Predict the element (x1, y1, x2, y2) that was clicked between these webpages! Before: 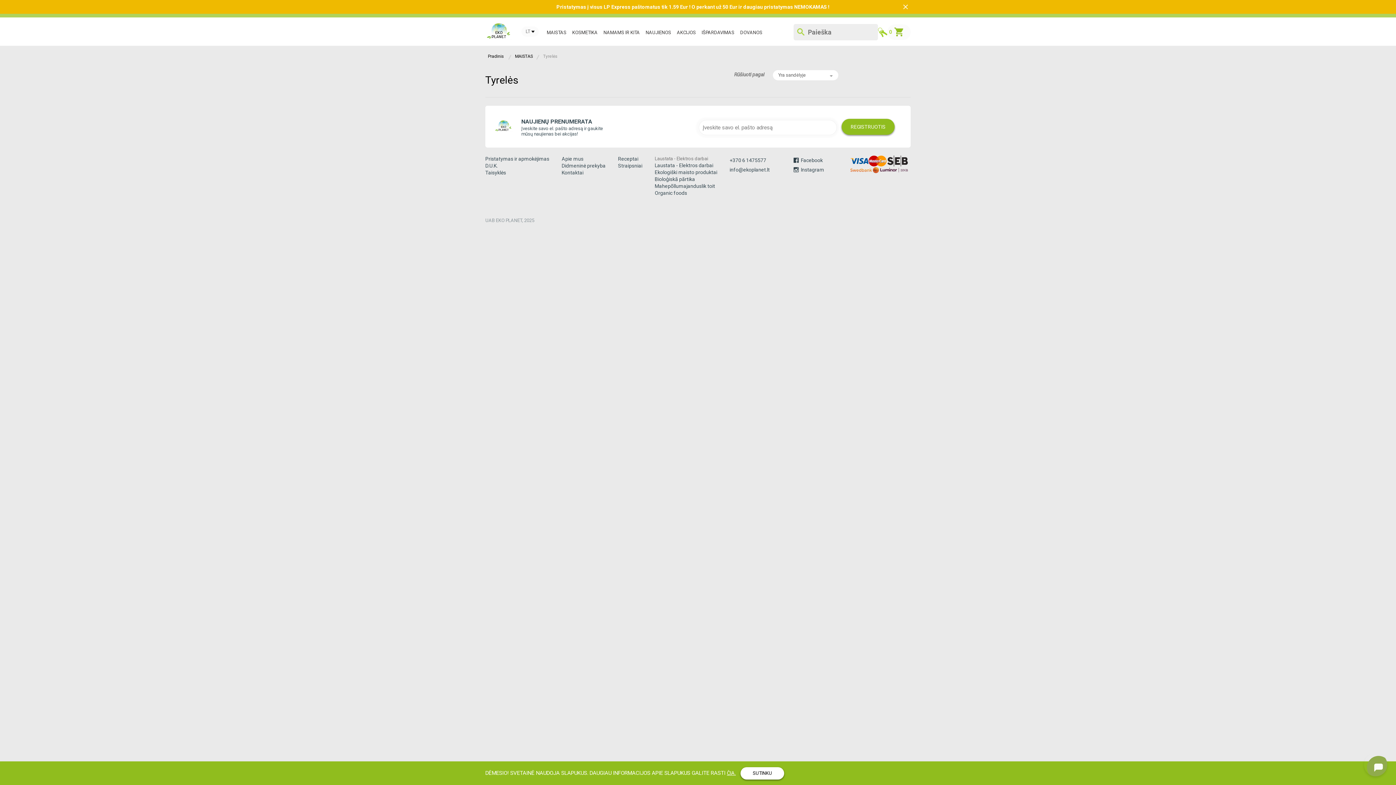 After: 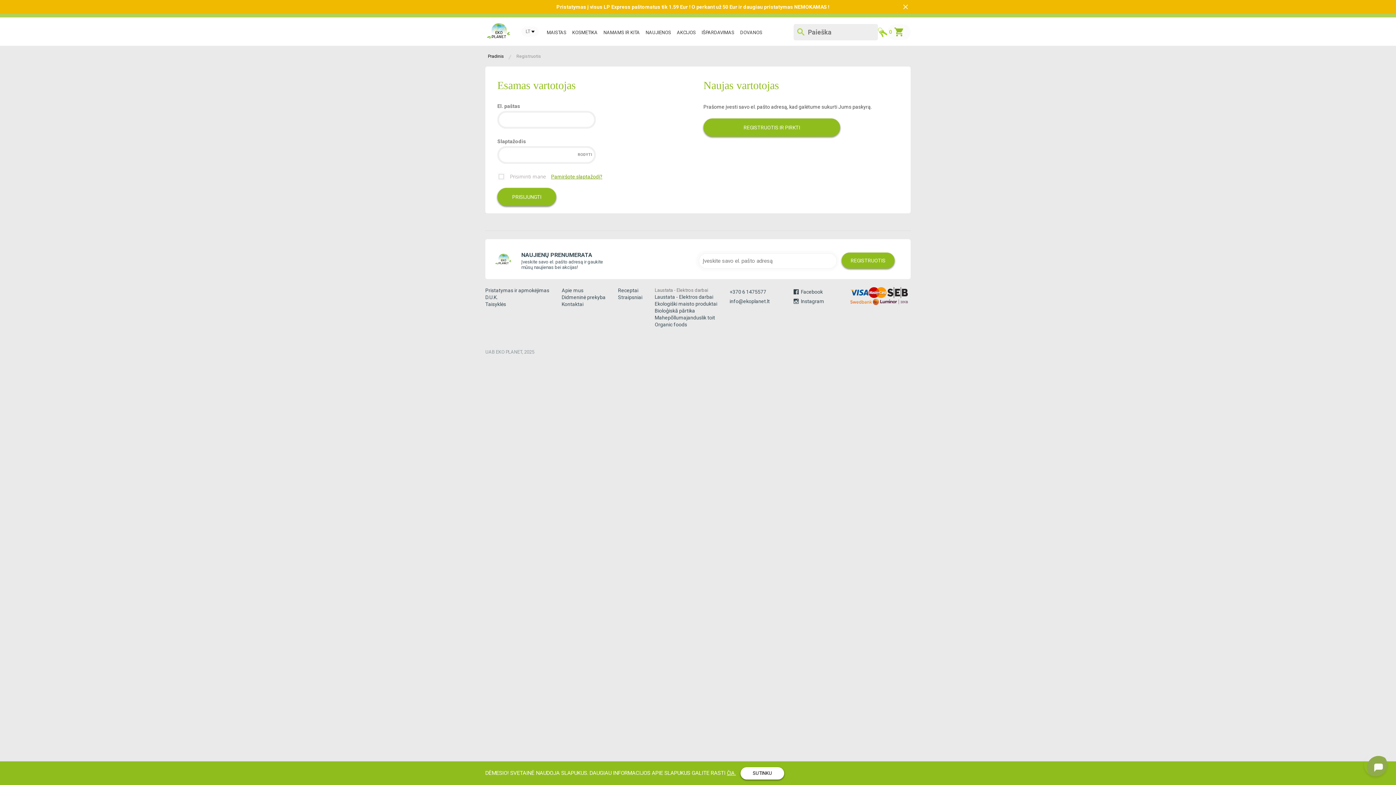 Action: bbox: (878, 27, 887, 36)